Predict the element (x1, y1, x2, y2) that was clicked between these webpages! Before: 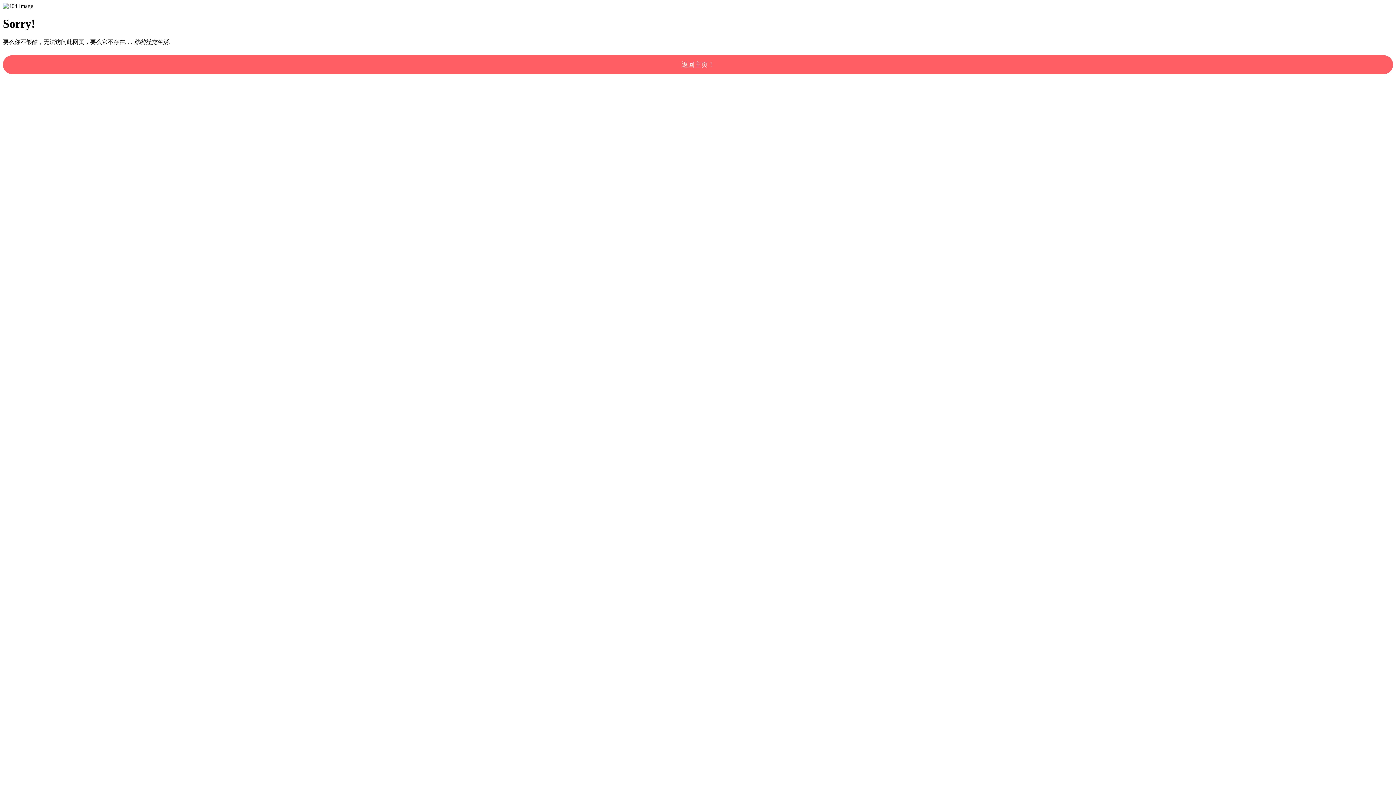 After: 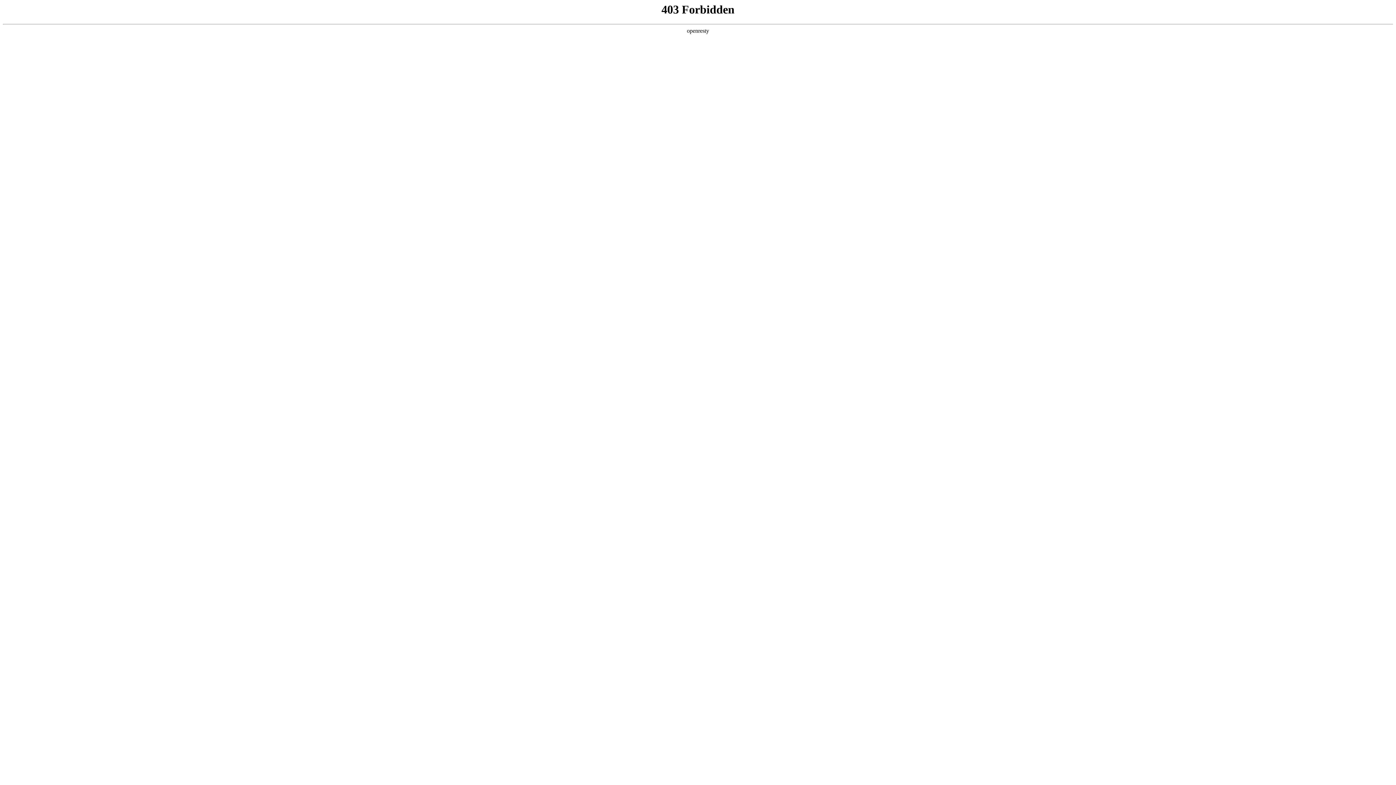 Action: label: 返回主页！ bbox: (2, 55, 1393, 74)